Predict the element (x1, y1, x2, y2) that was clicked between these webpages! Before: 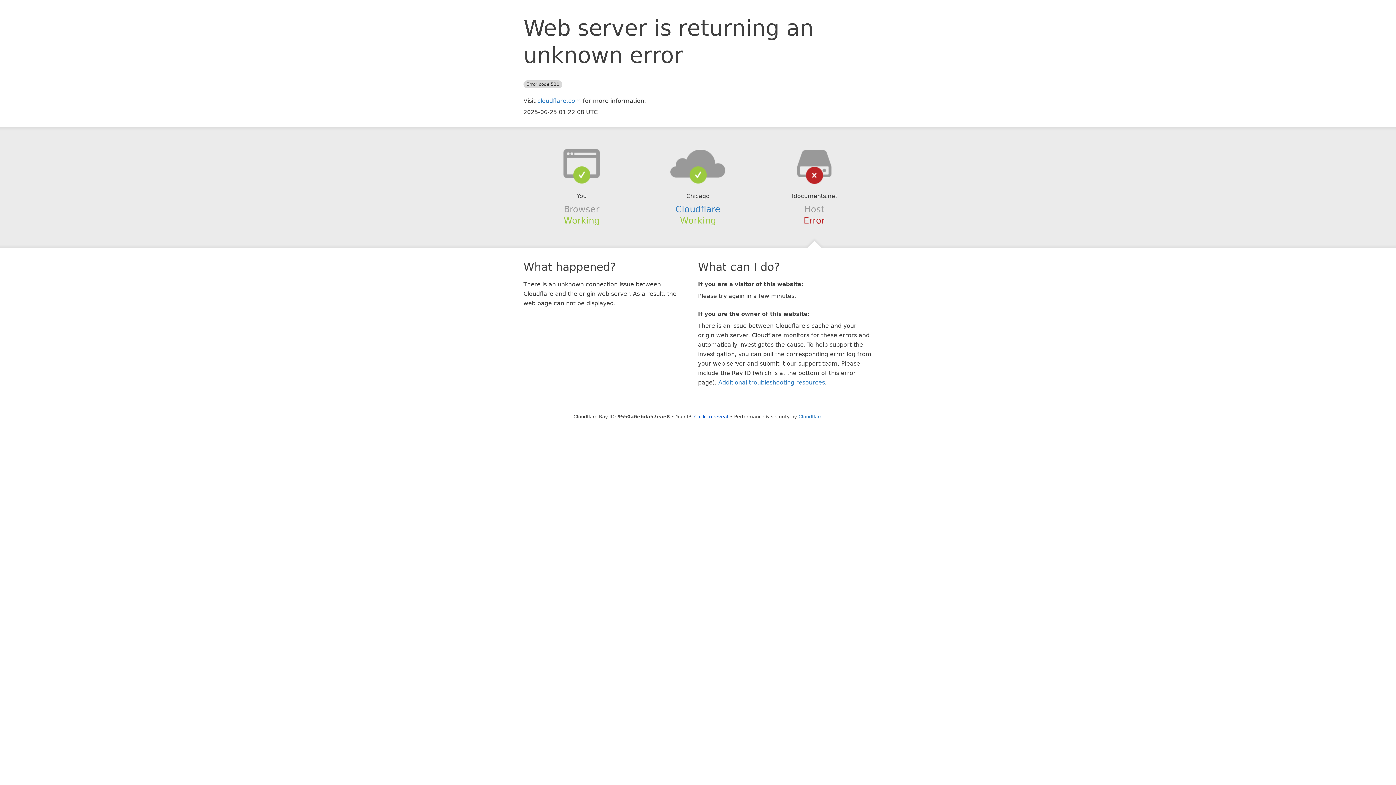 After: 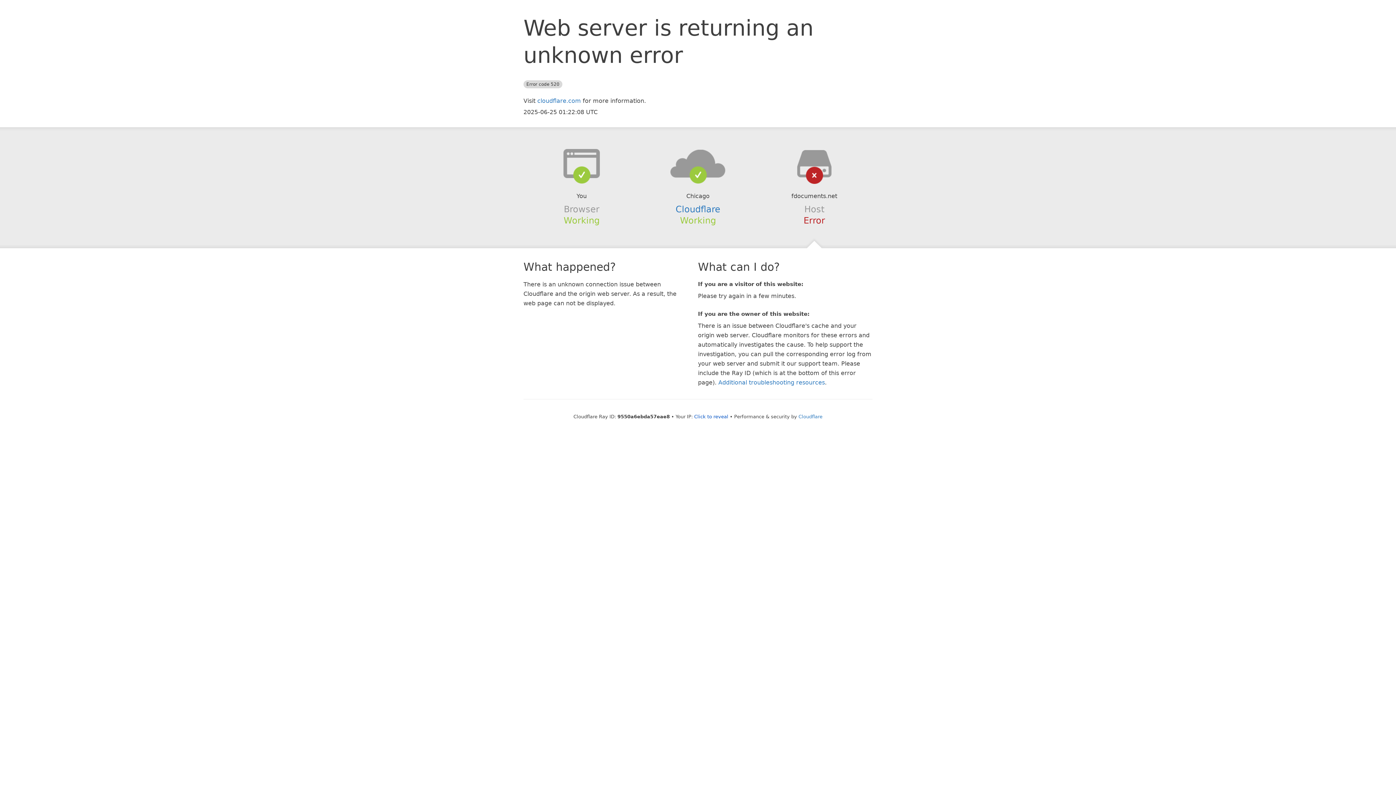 Action: bbox: (639, 148, 756, 178)